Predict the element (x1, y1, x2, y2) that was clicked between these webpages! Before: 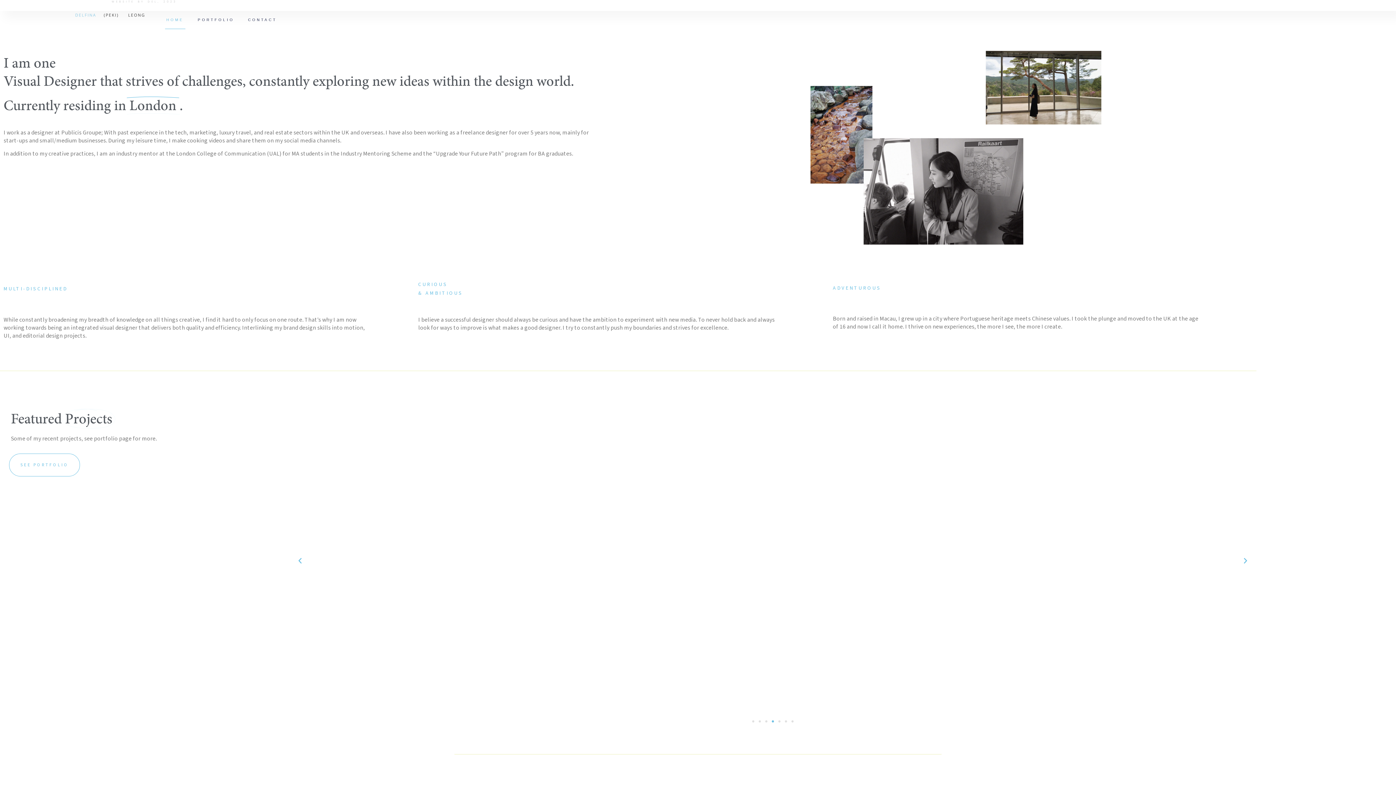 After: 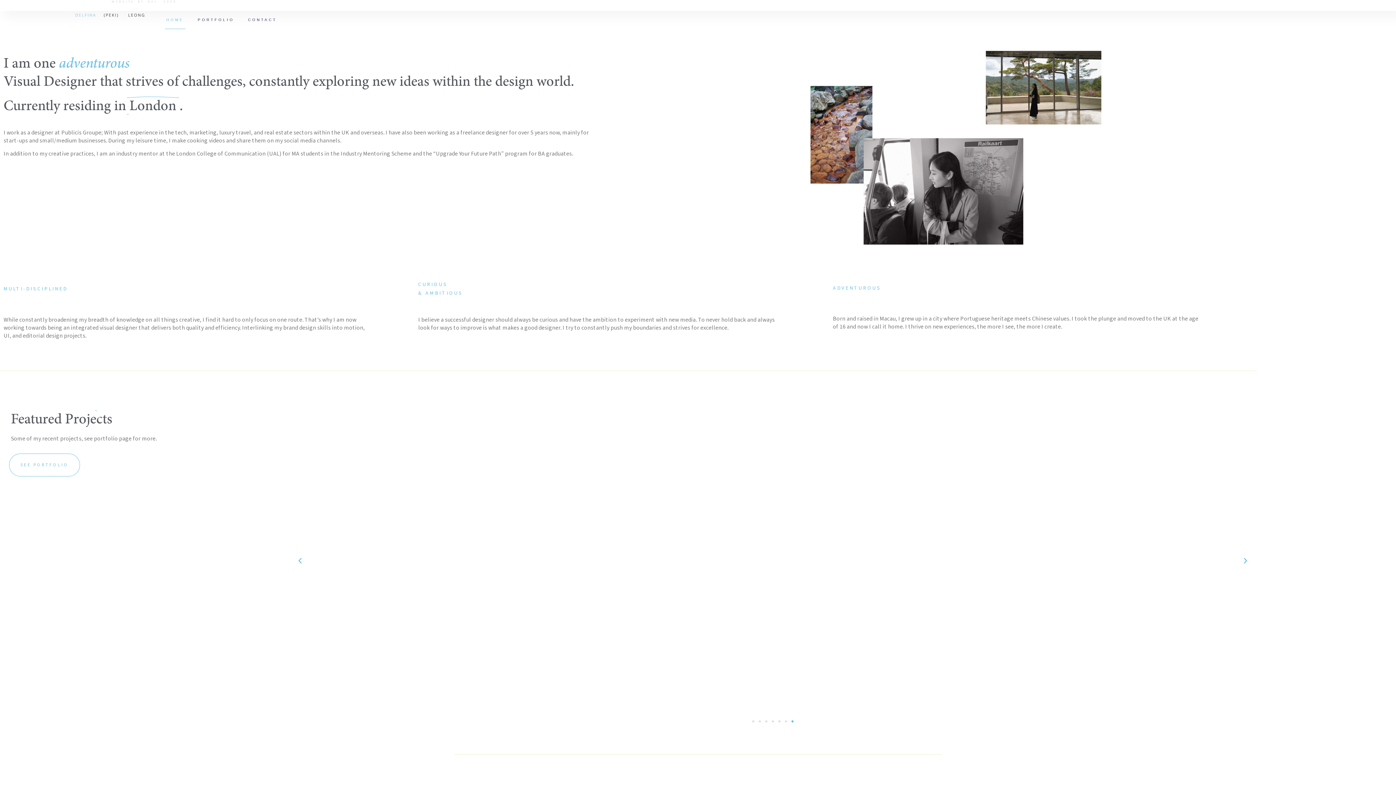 Action: bbox: (791, 720, 793, 723) label: Go to slide 7